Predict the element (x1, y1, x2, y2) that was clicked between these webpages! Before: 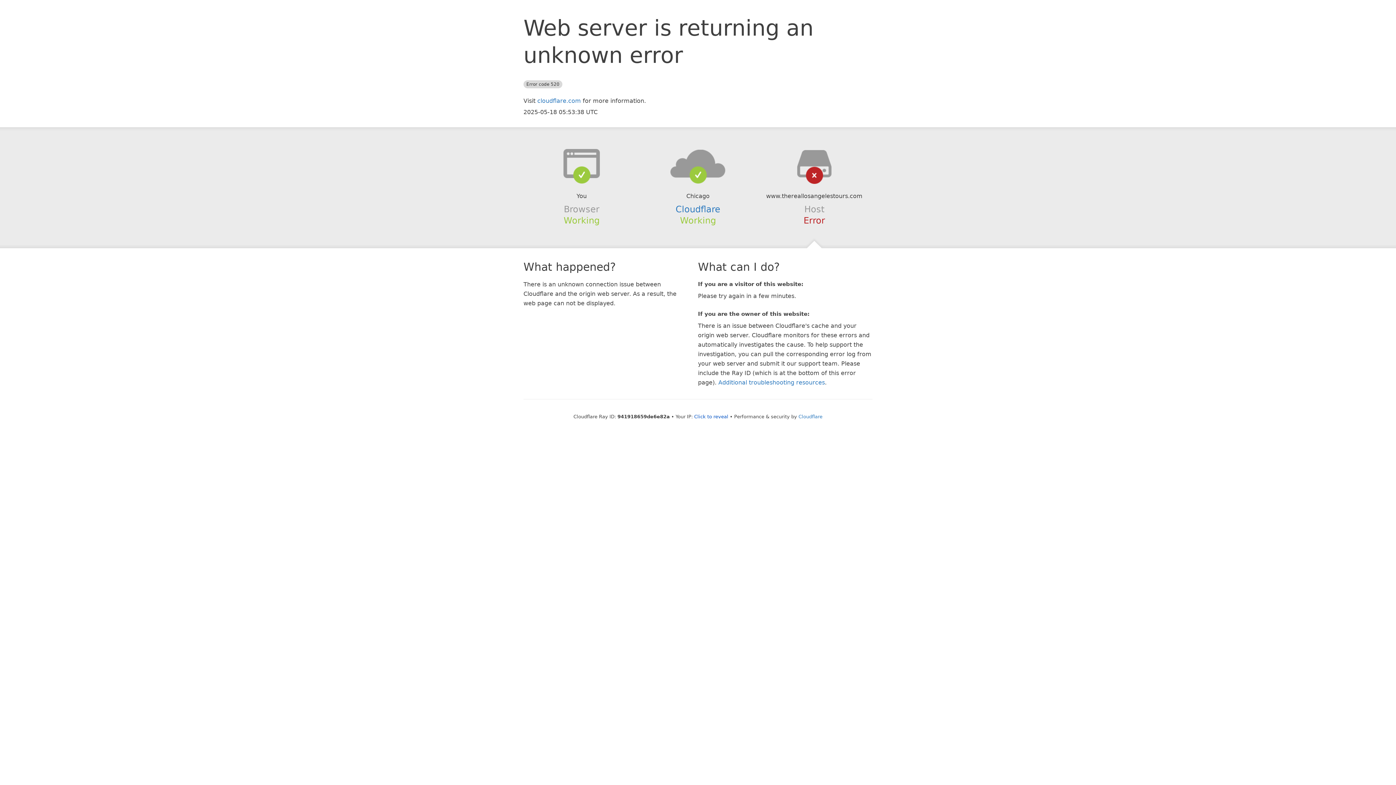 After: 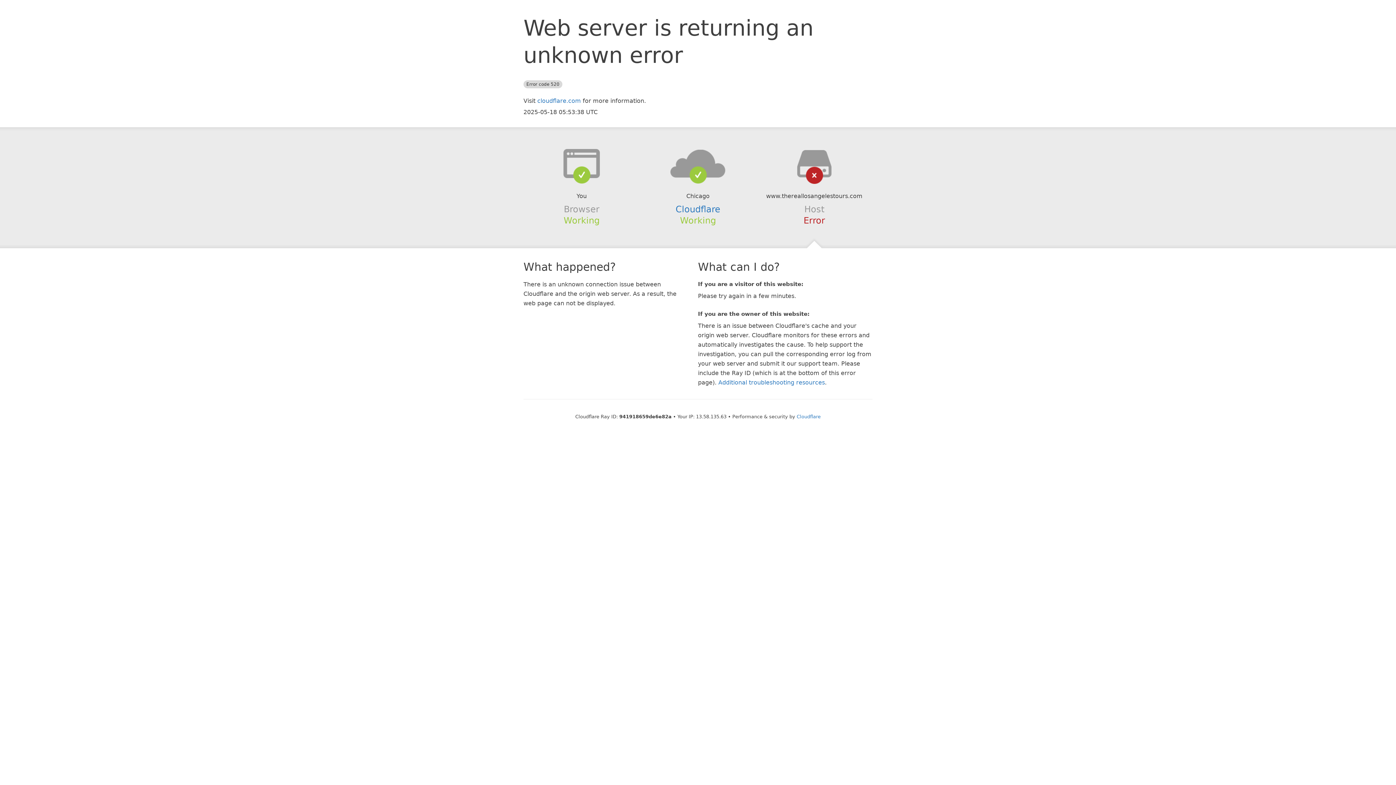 Action: label: Click to reveal bbox: (694, 414, 728, 419)